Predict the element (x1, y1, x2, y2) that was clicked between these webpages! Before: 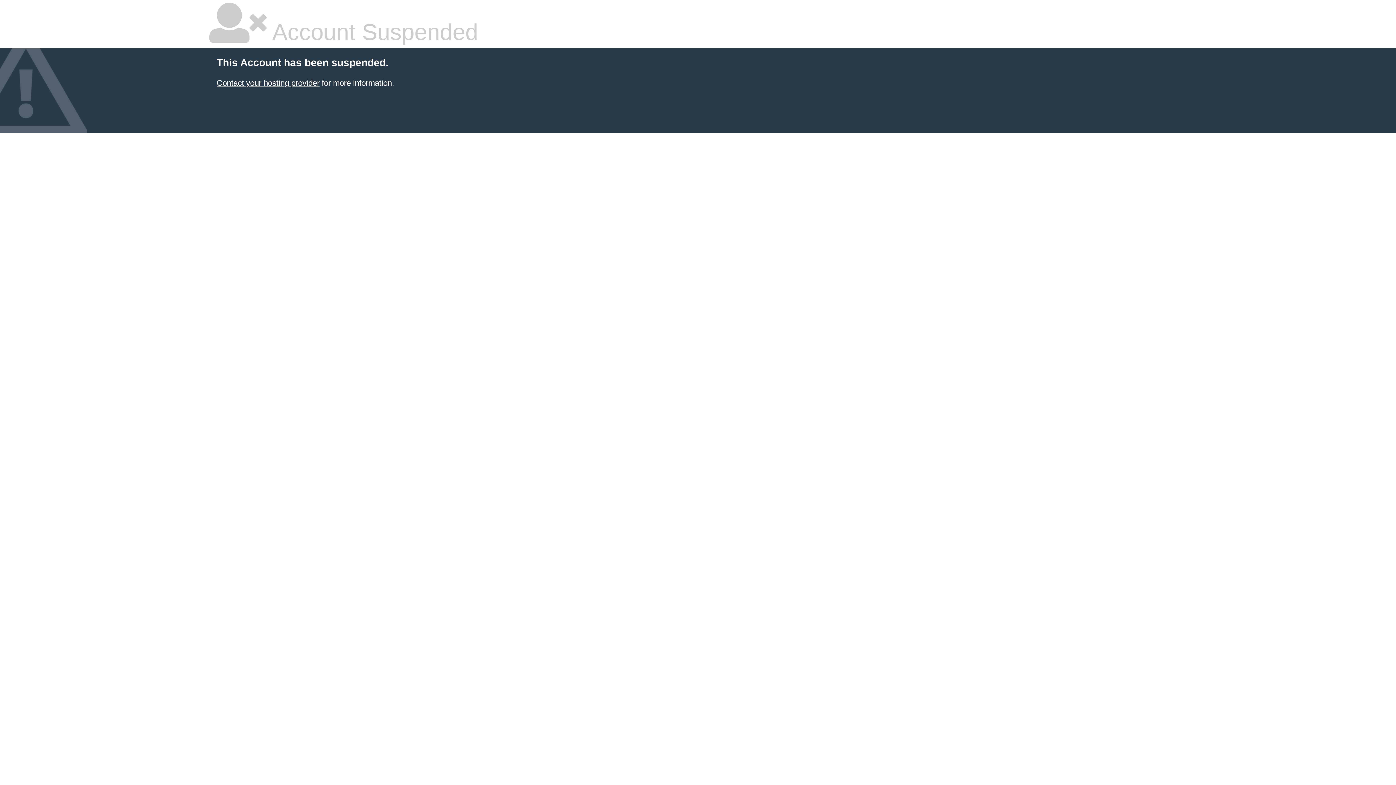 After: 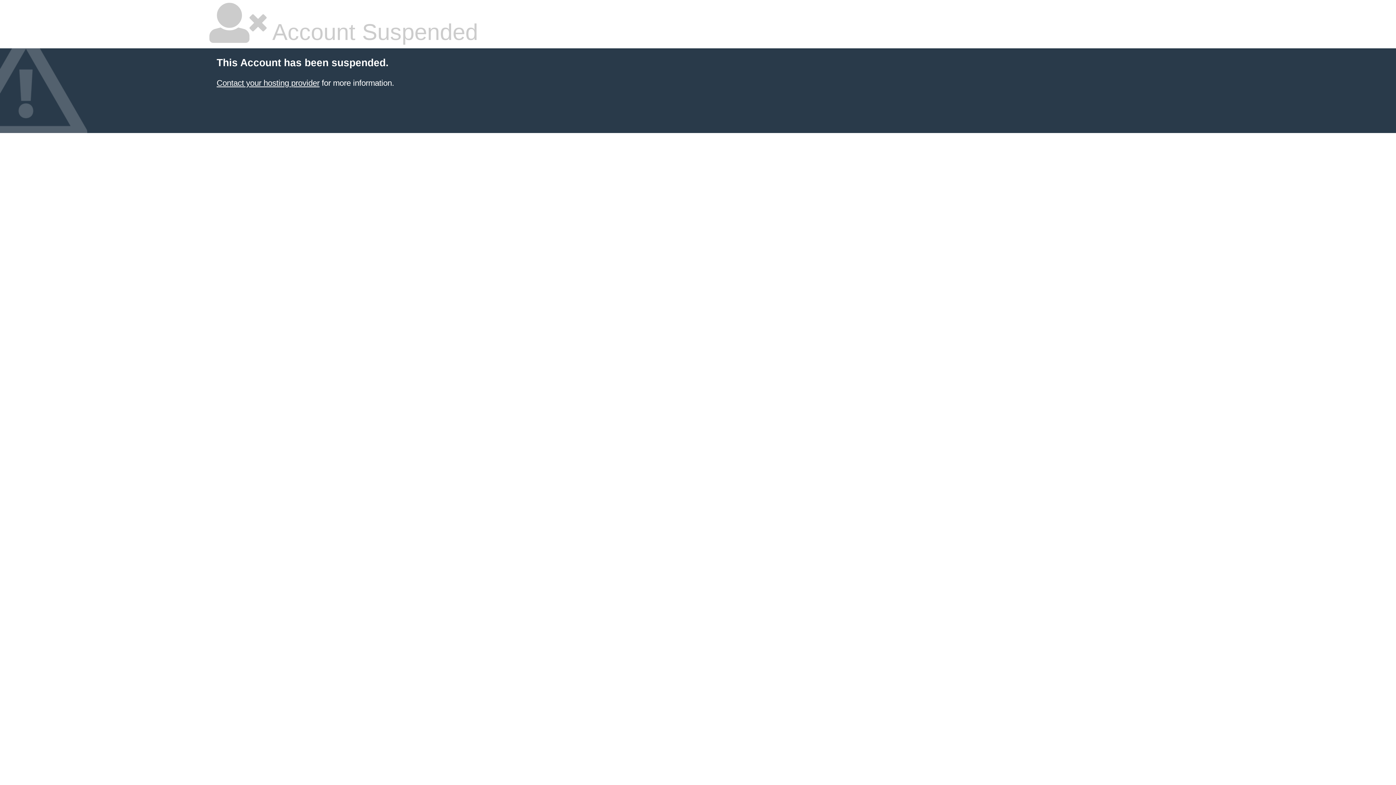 Action: label: Contact your hosting provider bbox: (216, 78, 319, 87)